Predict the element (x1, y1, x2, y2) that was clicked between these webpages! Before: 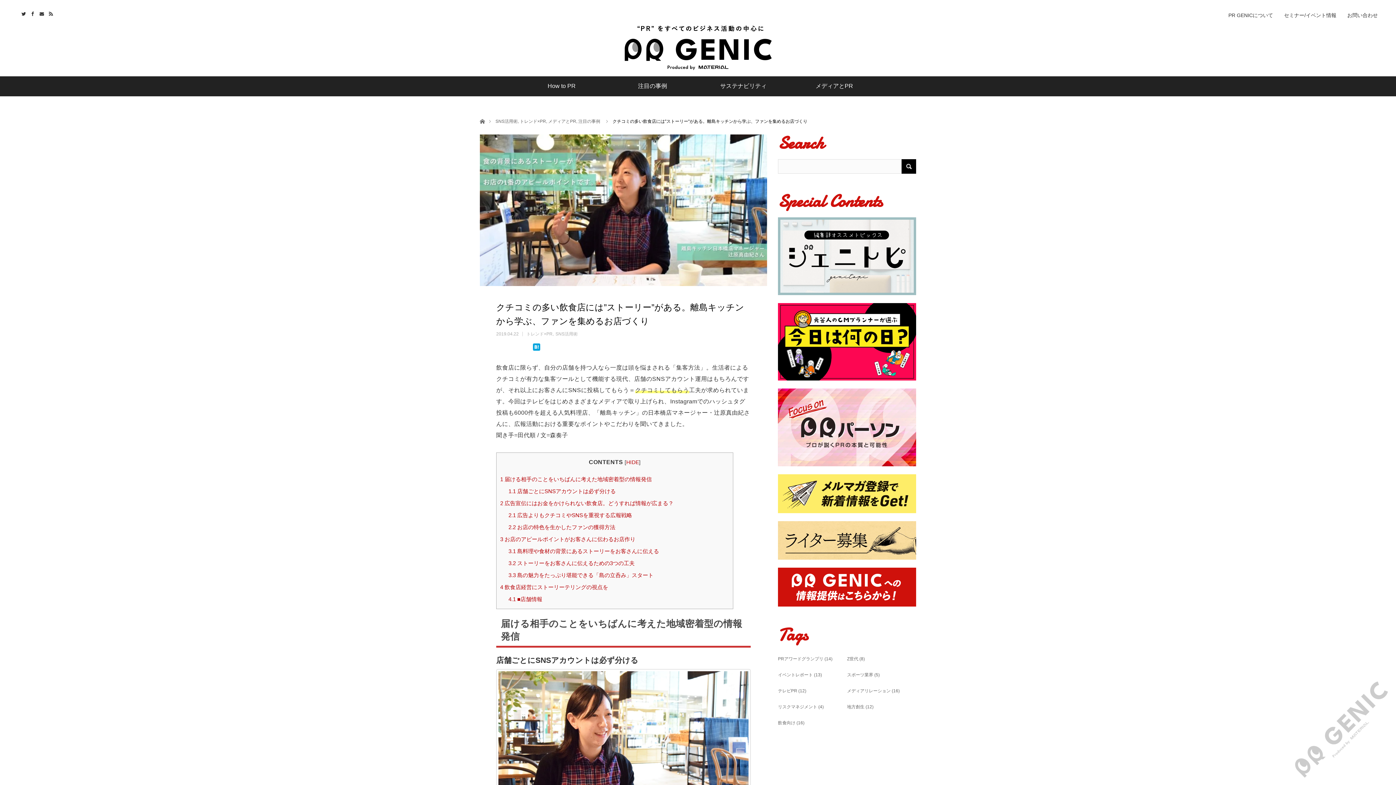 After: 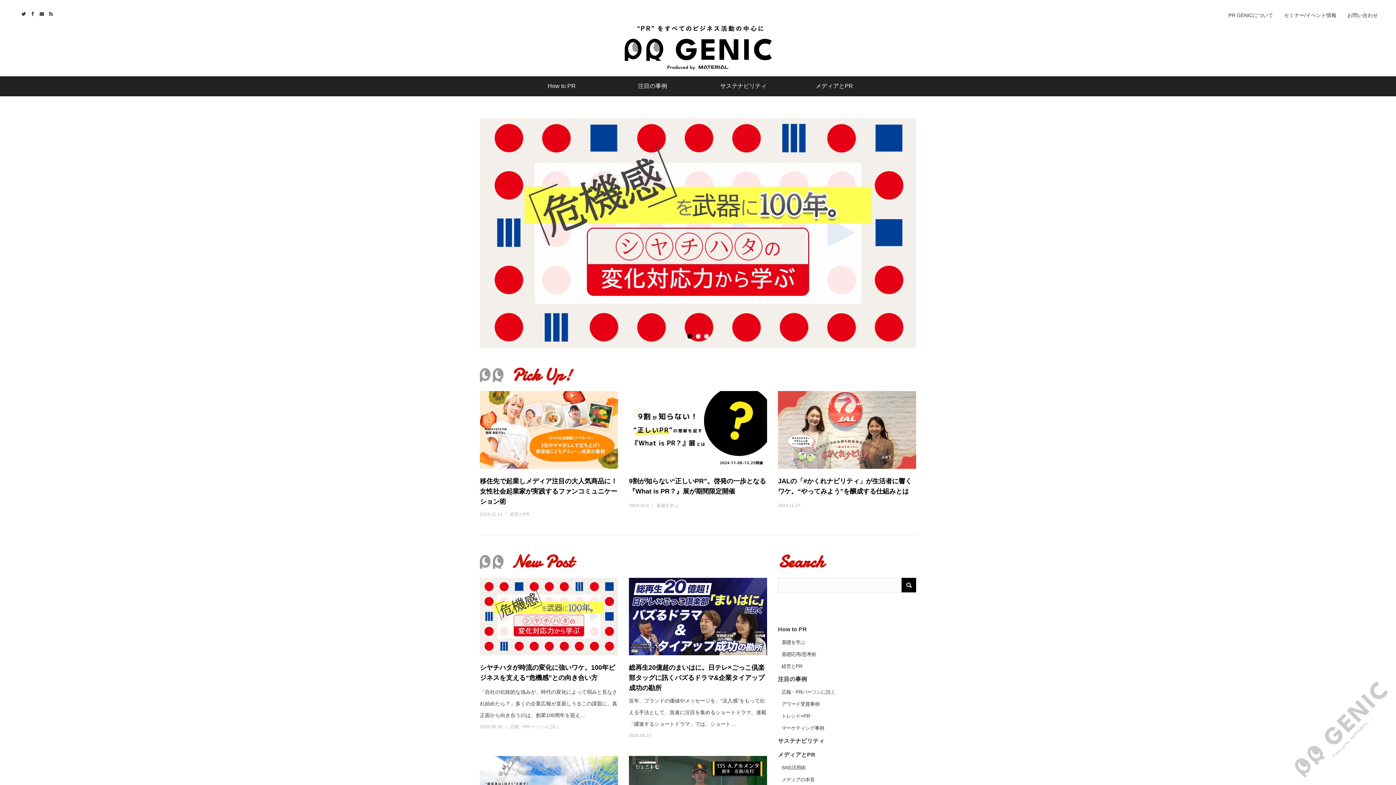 Action: label: ホーム bbox: (480, 118, 484, 123)